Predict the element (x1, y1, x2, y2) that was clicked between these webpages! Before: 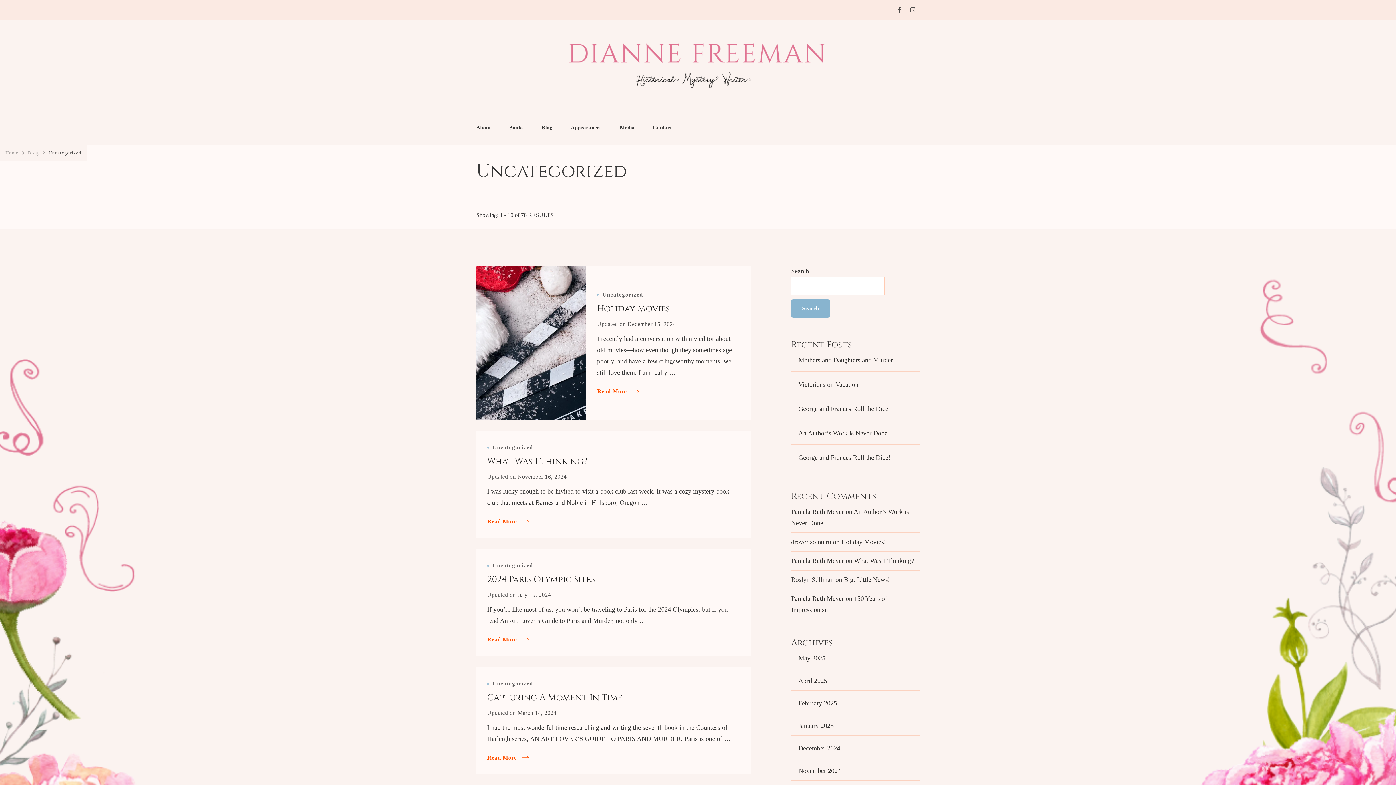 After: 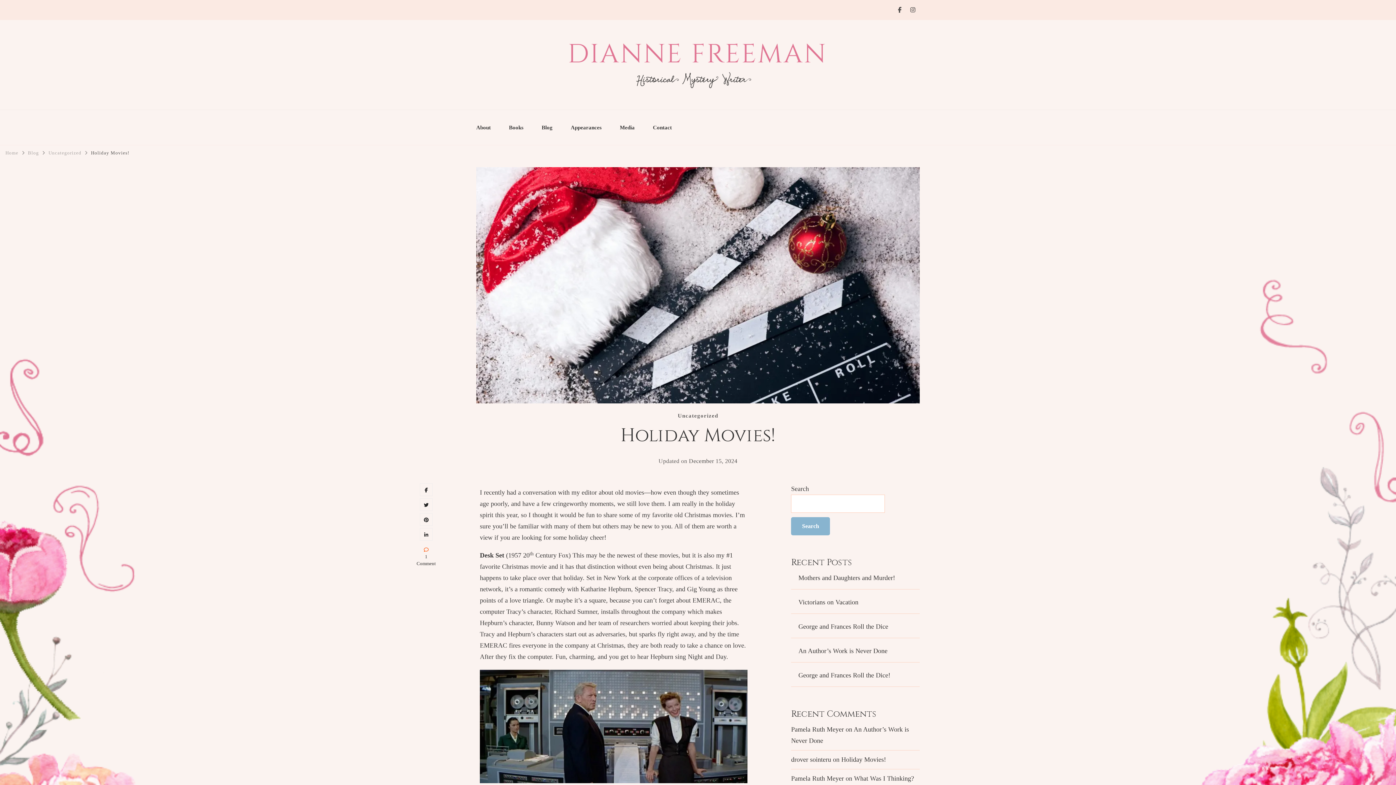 Action: bbox: (597, 303, 672, 314) label: Holiday Movies!